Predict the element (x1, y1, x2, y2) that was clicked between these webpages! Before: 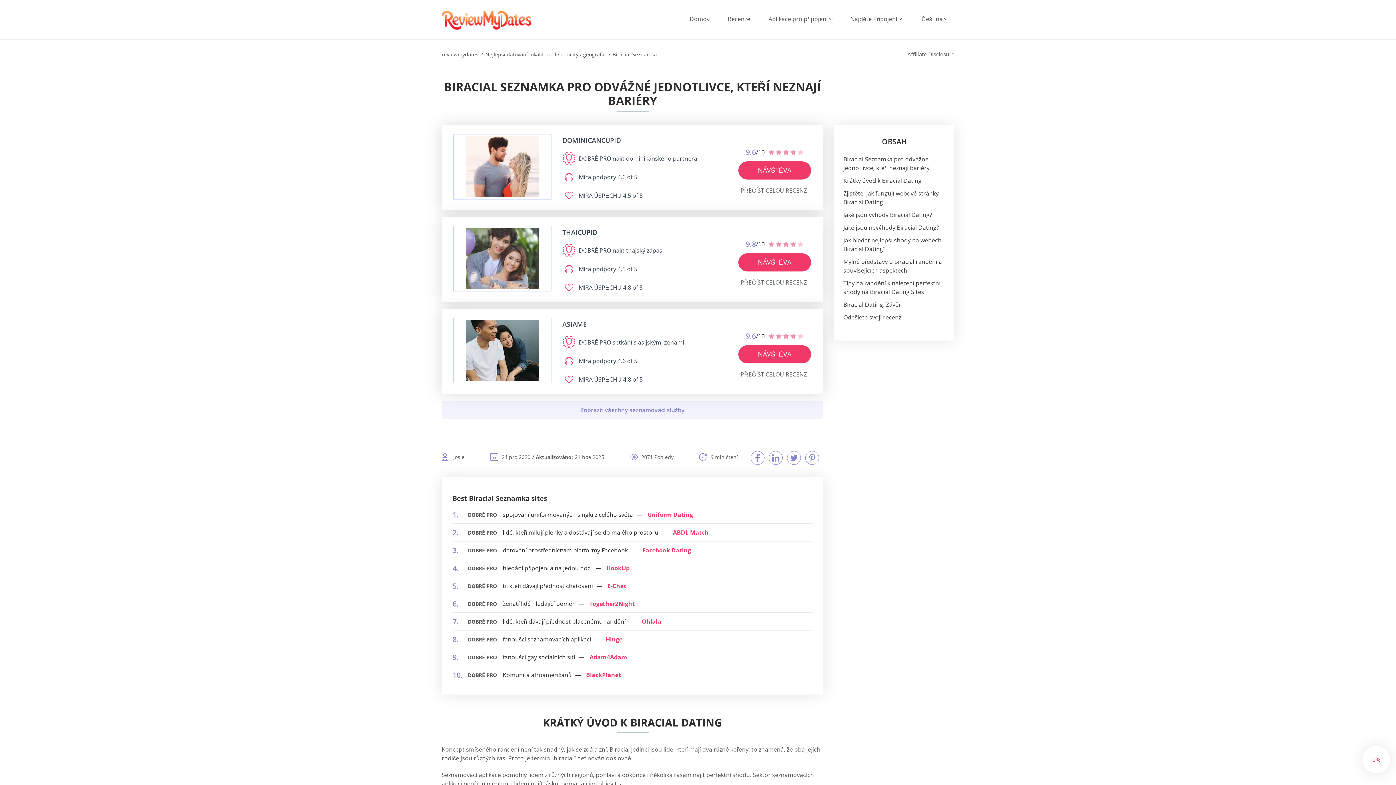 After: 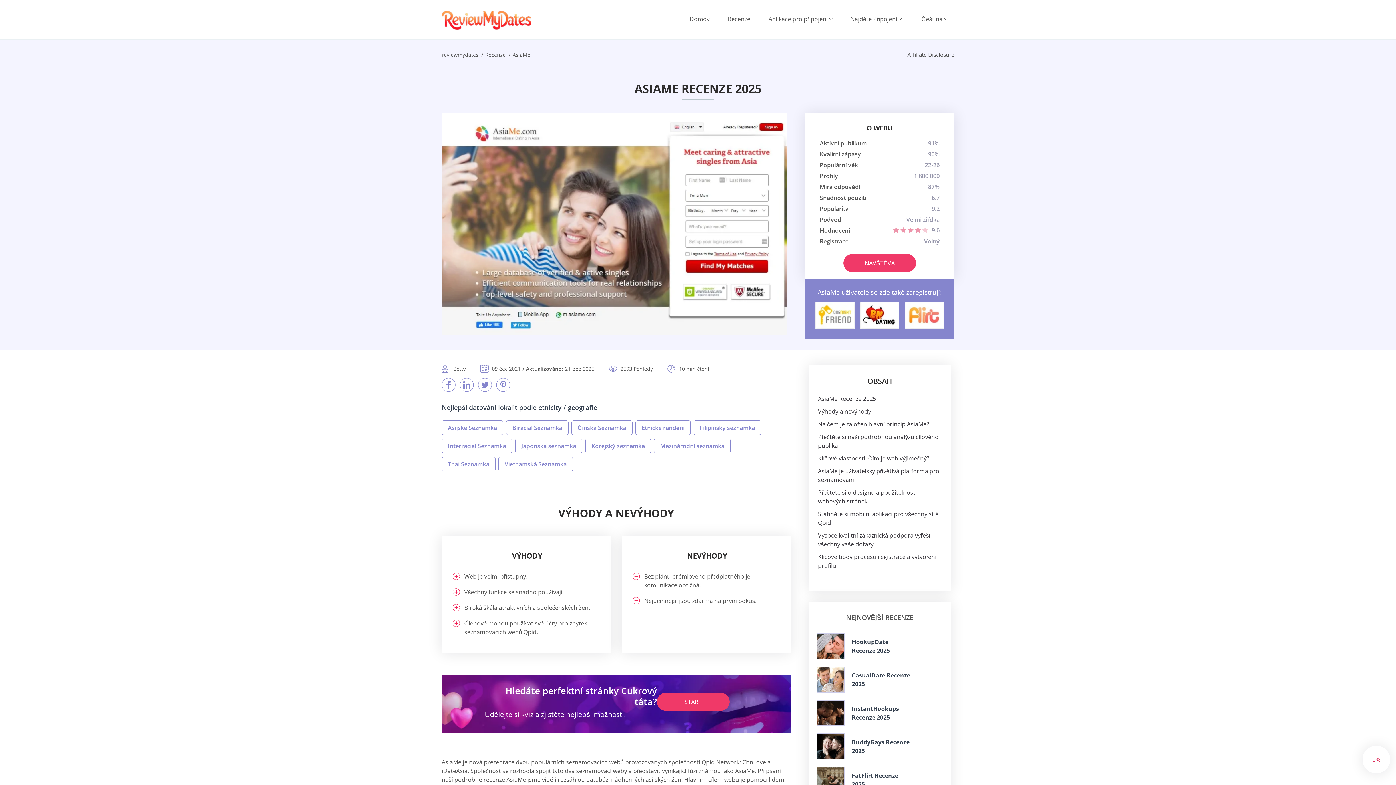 Action: bbox: (740, 370, 808, 378) label: Přečíst celou recenzi